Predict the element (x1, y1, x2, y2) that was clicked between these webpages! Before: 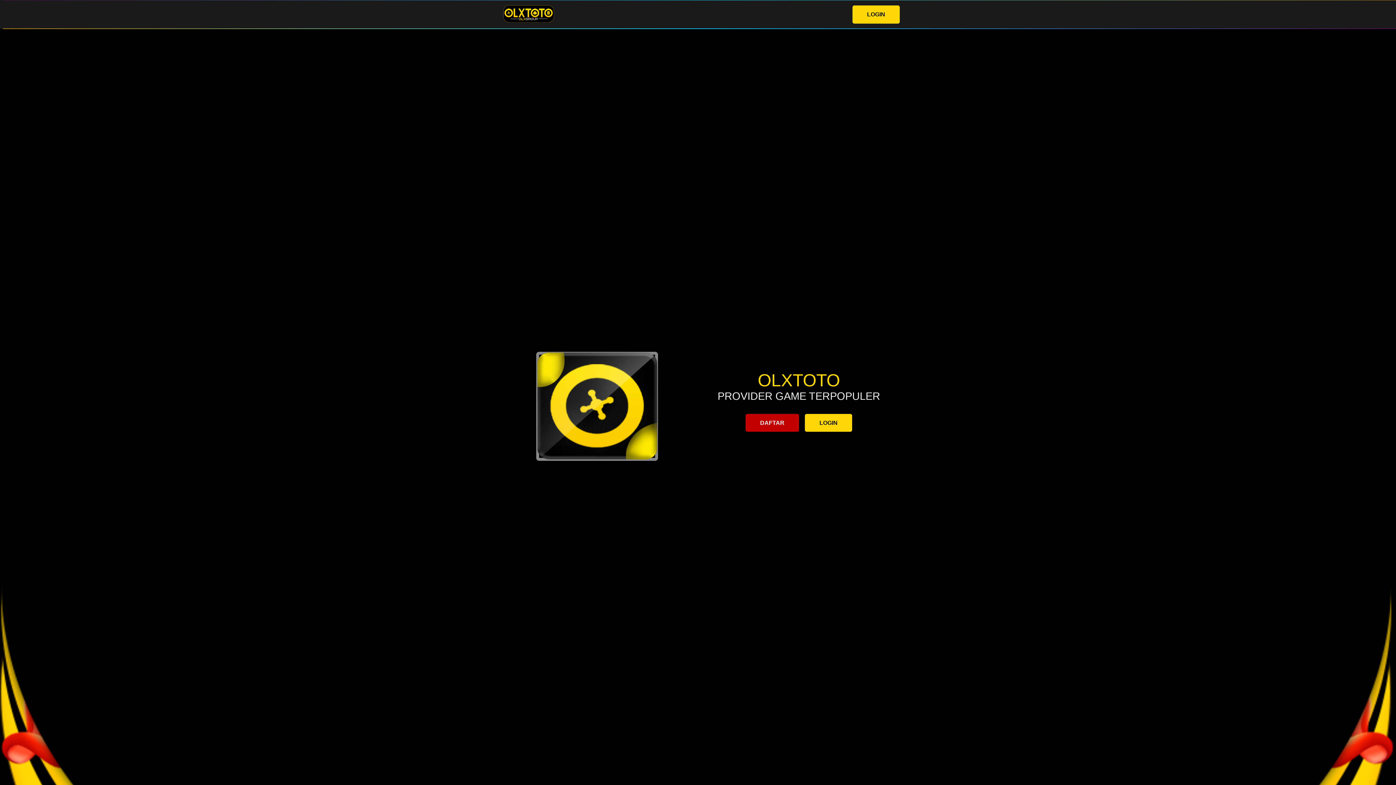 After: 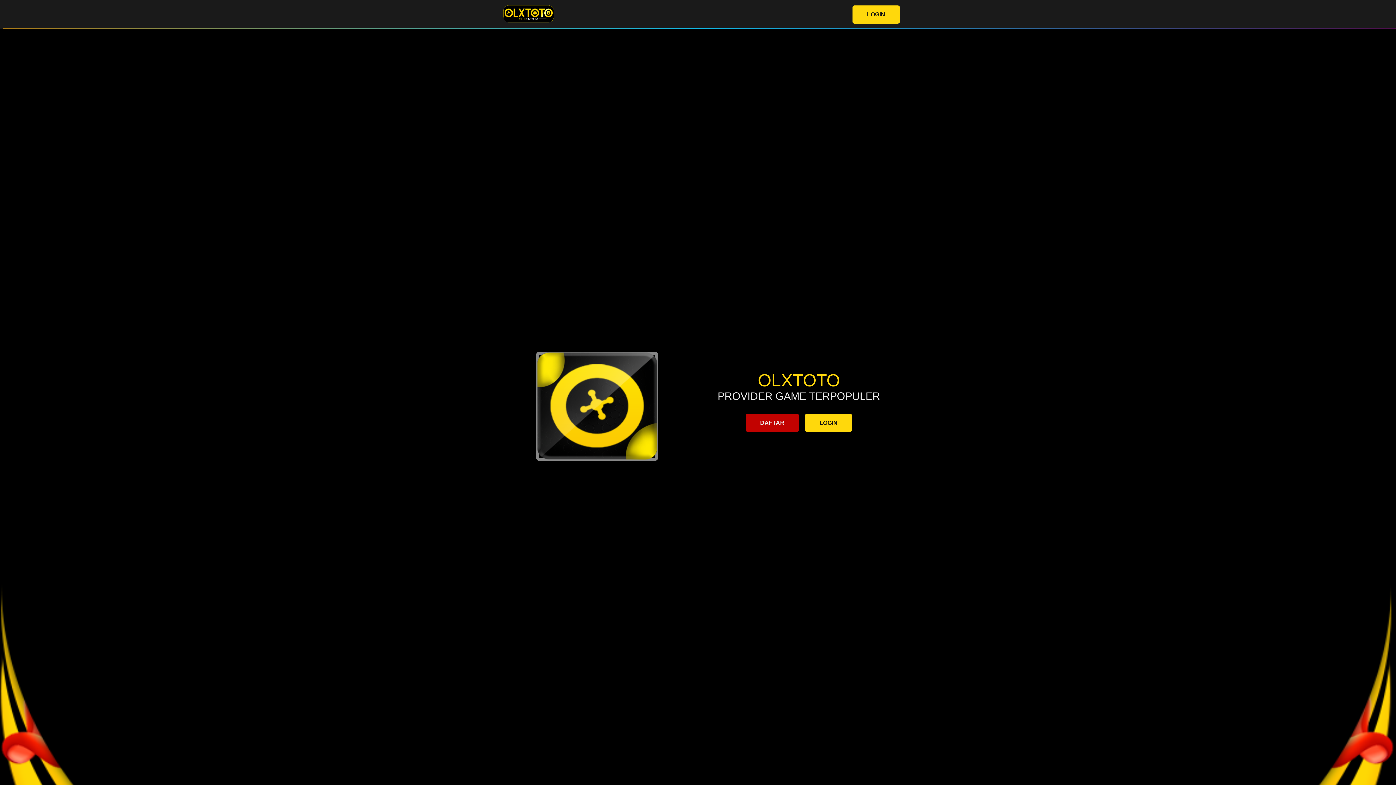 Action: label: LOGIN bbox: (805, 414, 852, 432)